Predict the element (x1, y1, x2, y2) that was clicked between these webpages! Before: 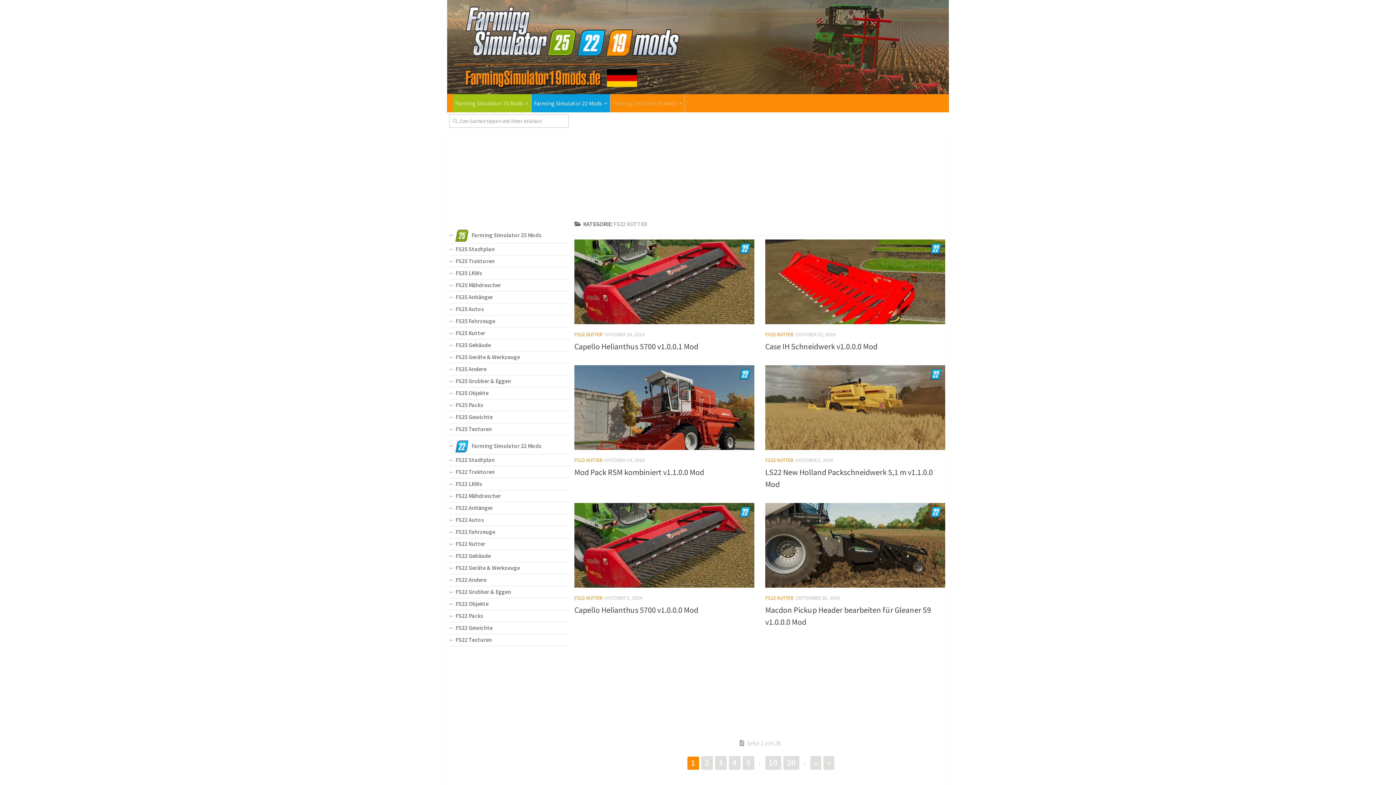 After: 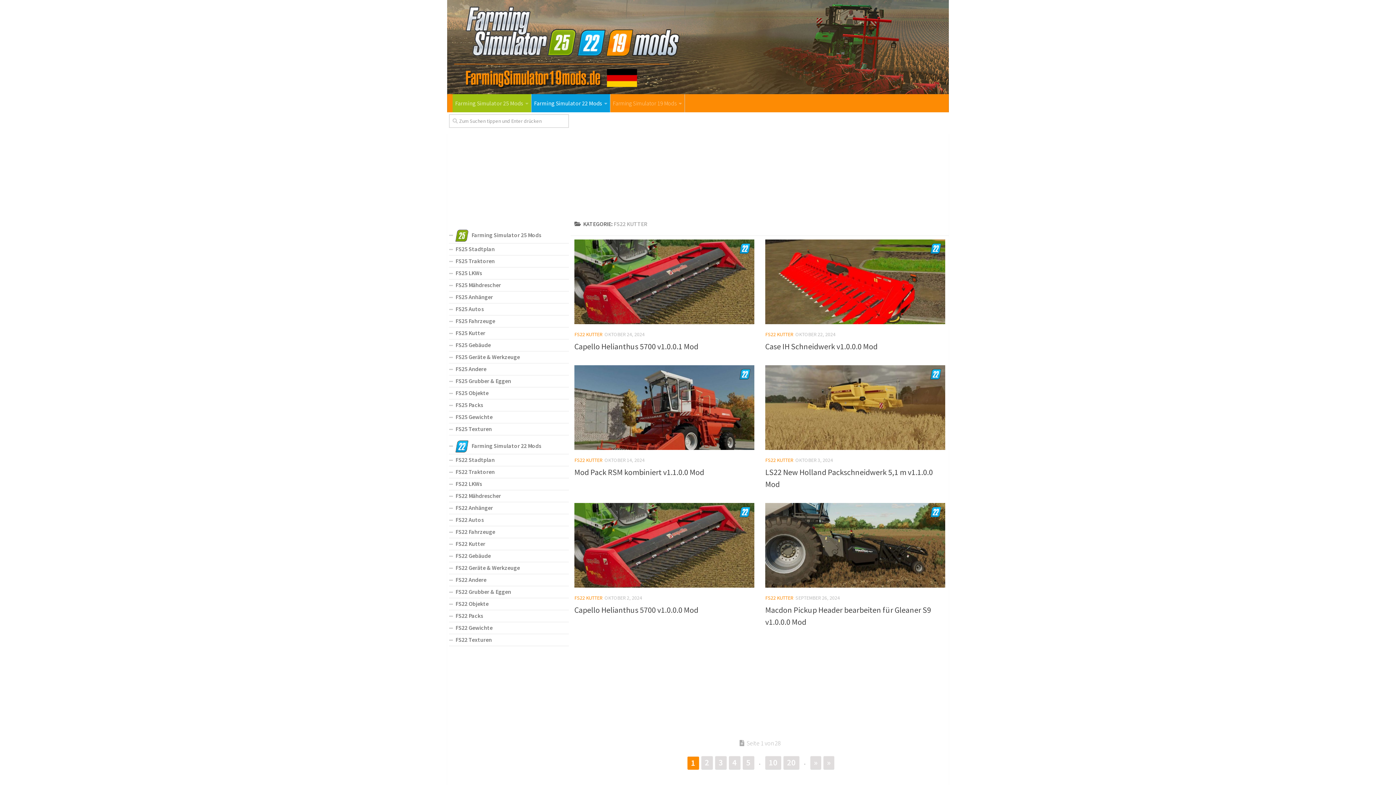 Action: label: FS22 KUTTER bbox: (574, 595, 602, 601)